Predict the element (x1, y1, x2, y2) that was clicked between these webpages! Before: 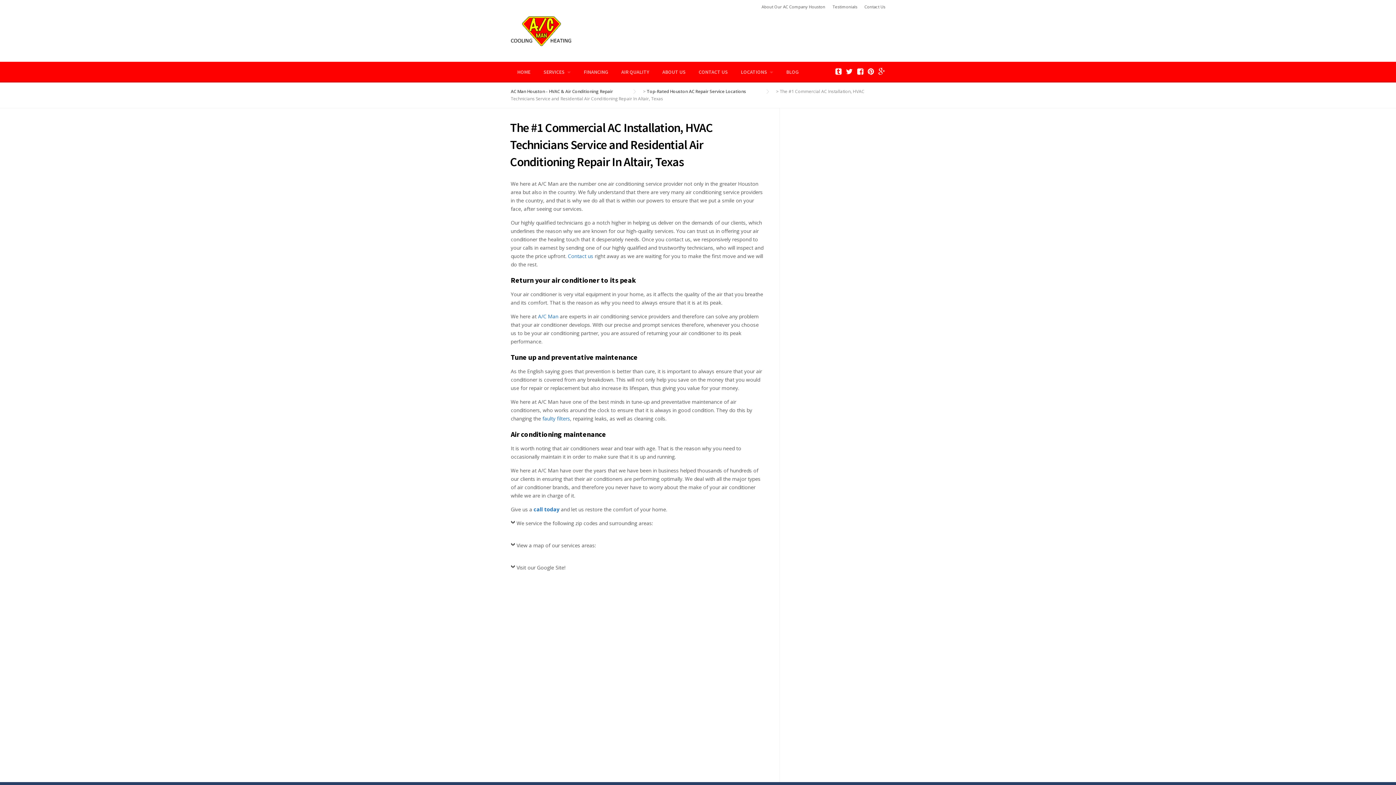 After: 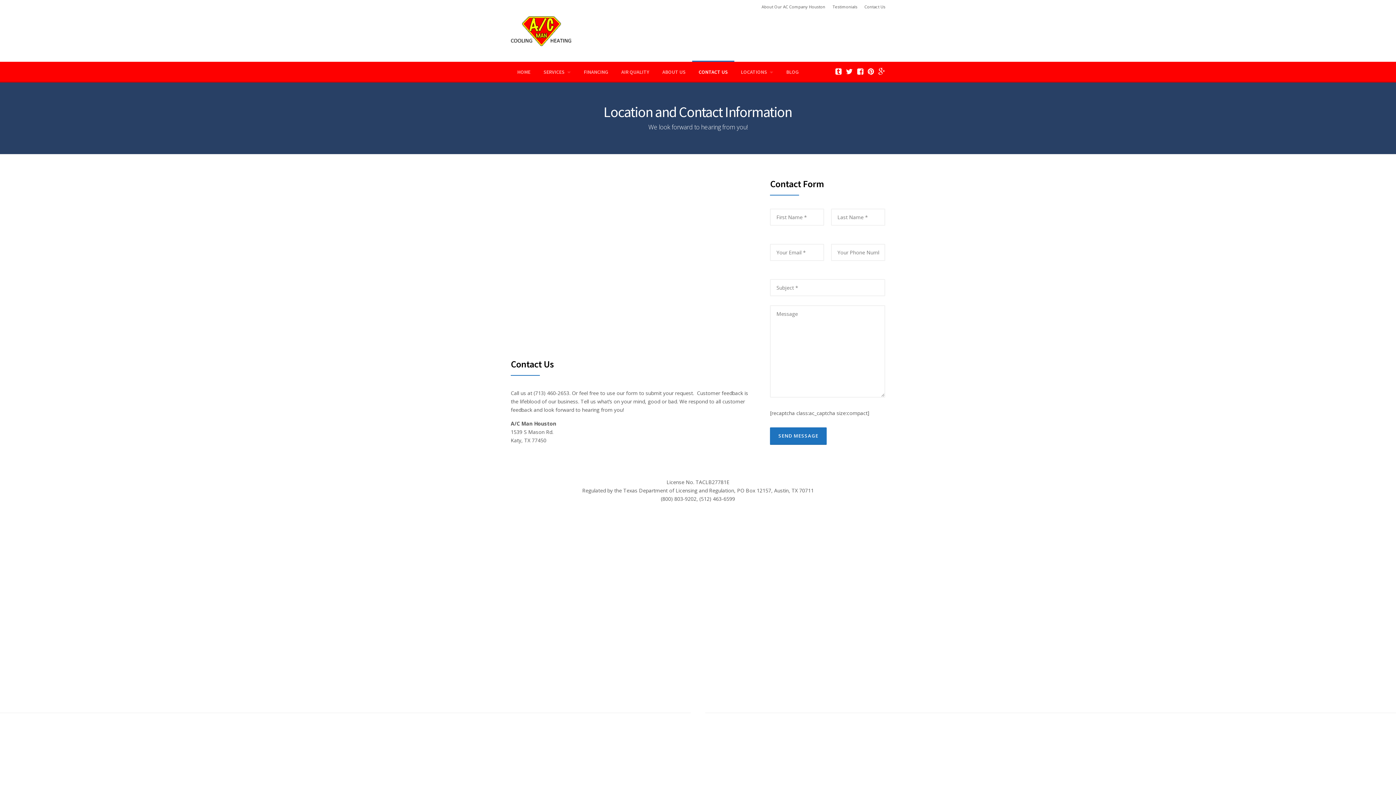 Action: label: CONTACT US bbox: (692, 61, 734, 82)